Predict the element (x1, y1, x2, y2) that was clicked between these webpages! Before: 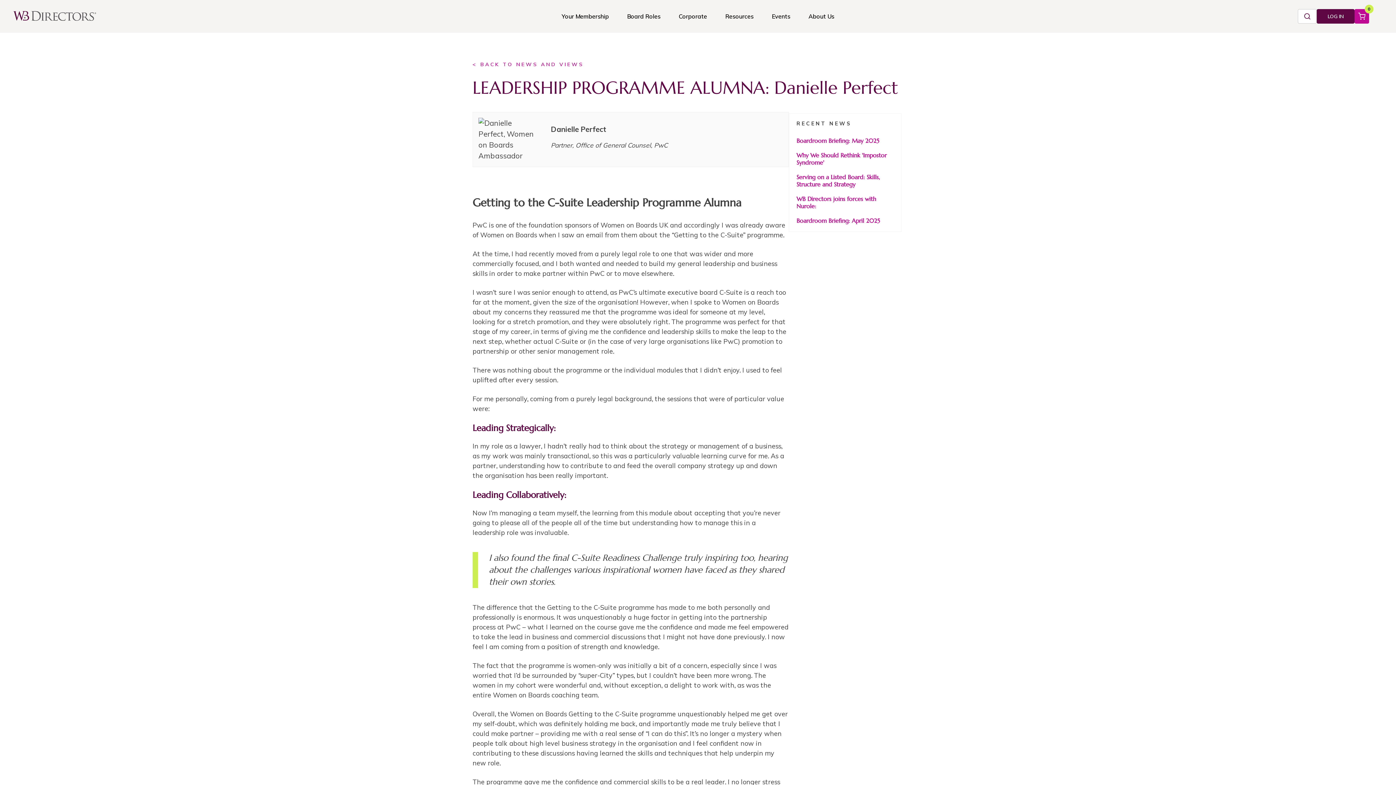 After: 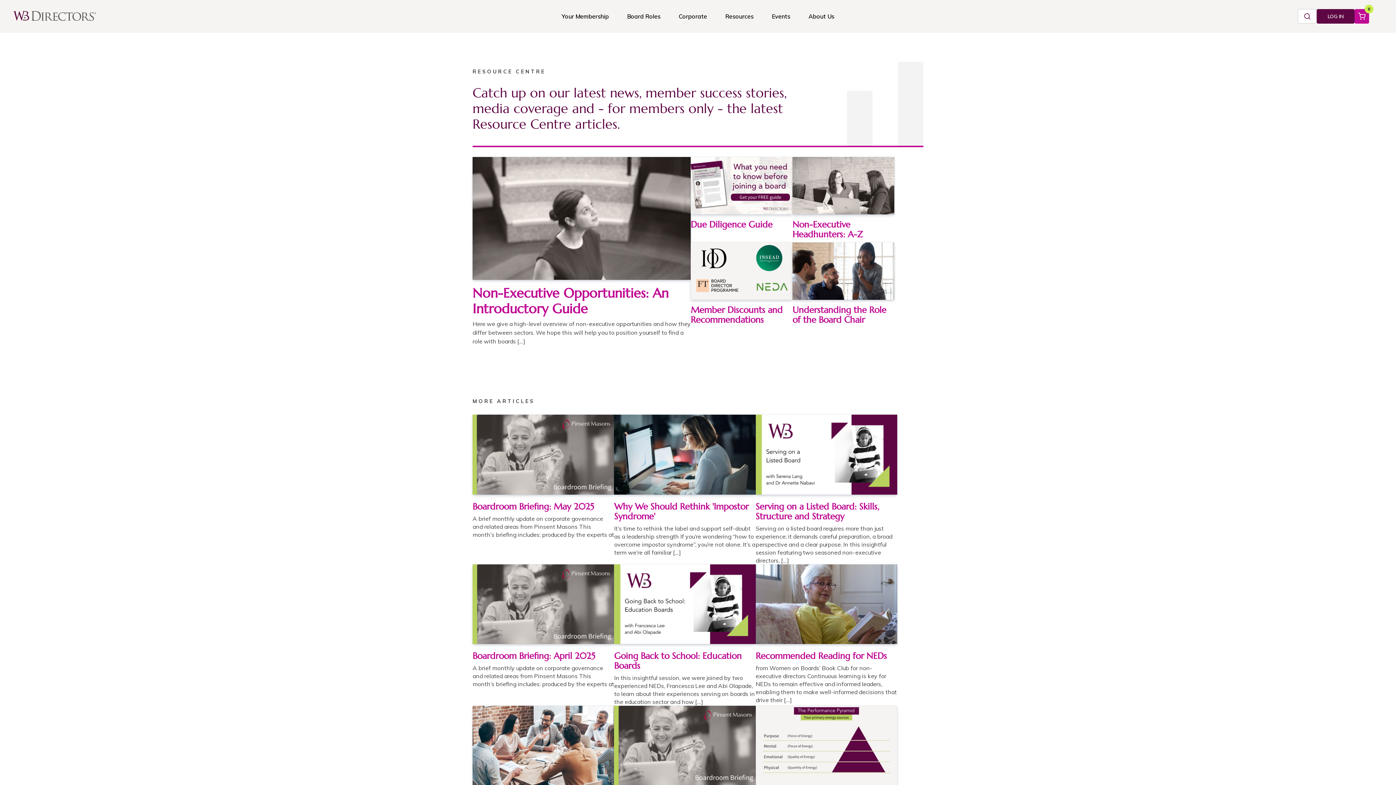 Action: bbox: (716, 0, 762, 32) label: Resources